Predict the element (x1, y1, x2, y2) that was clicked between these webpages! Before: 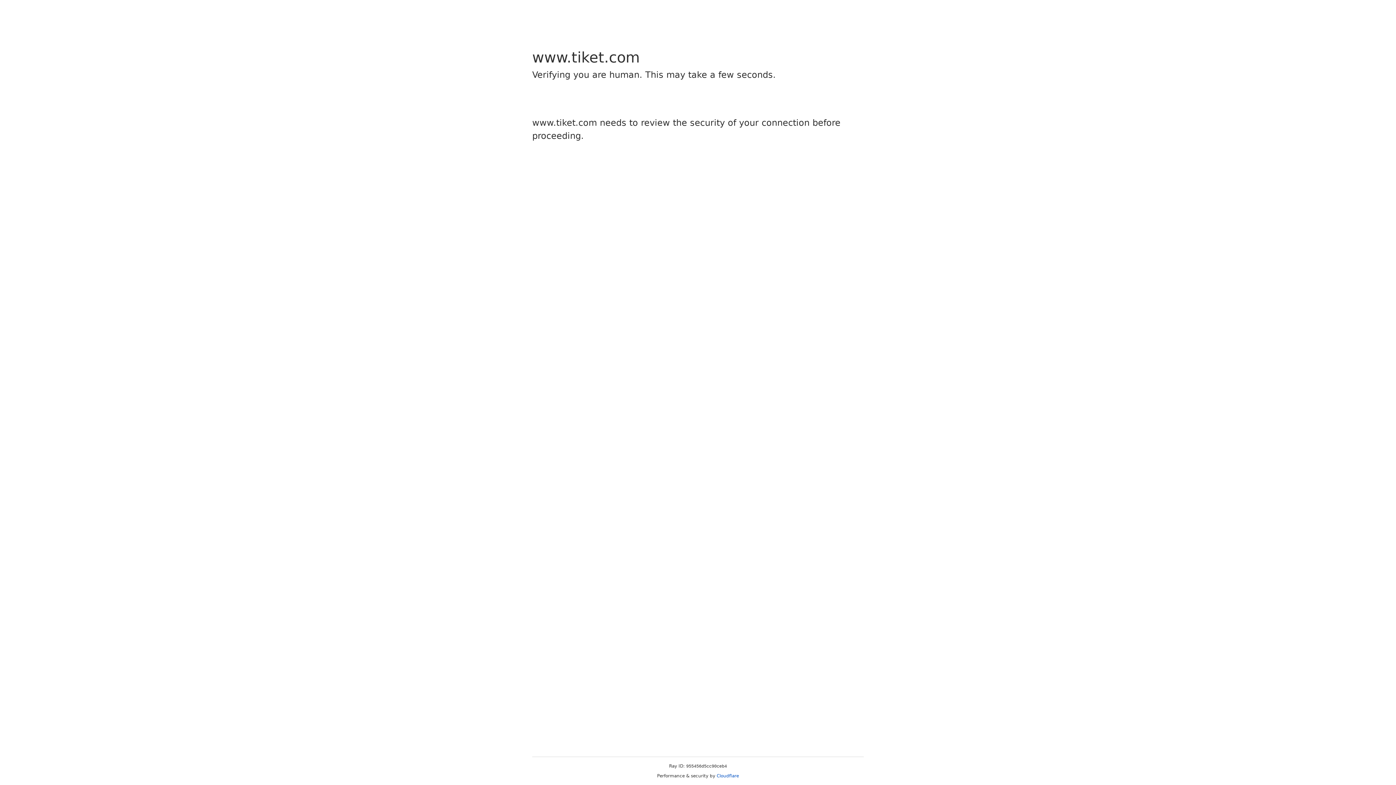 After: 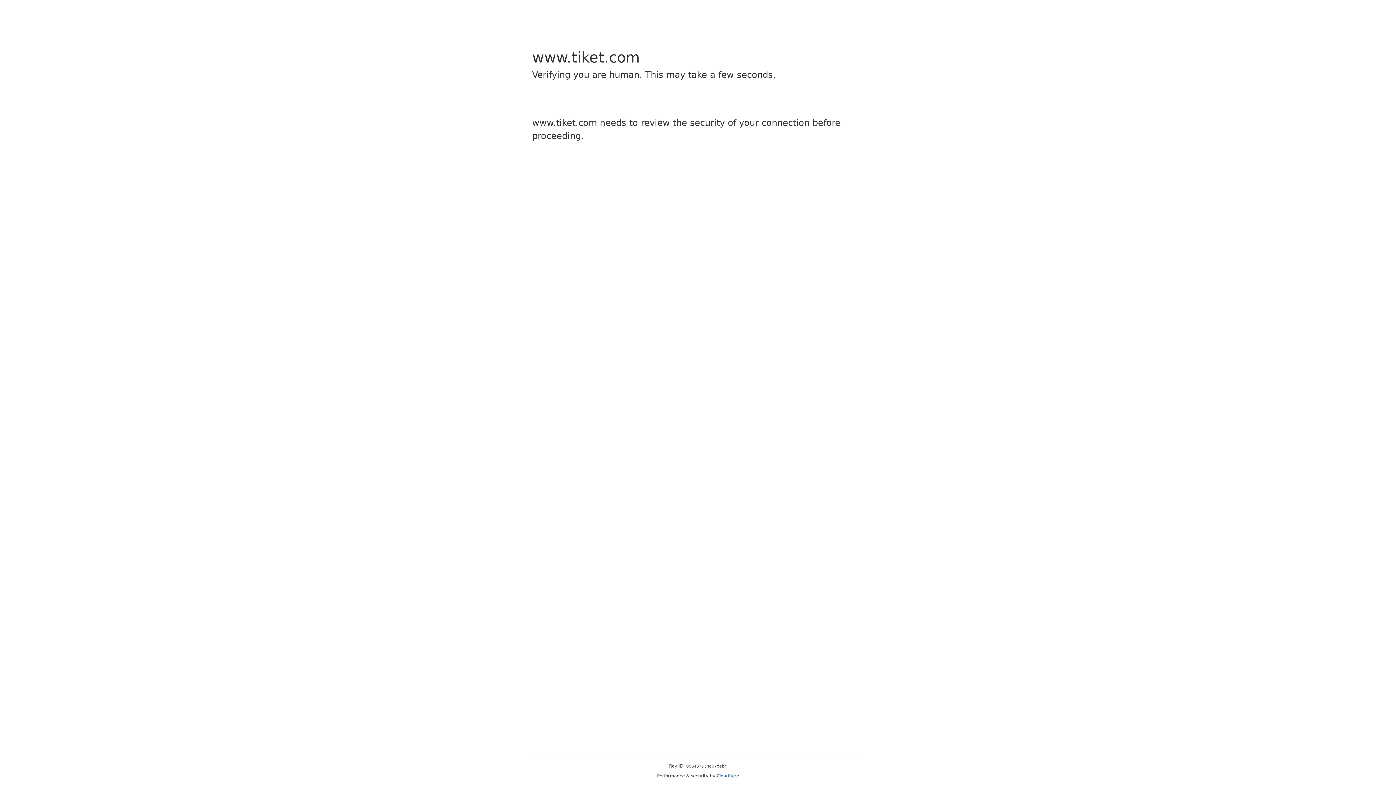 Action: label: Cloudflare bbox: (716, 773, 739, 778)